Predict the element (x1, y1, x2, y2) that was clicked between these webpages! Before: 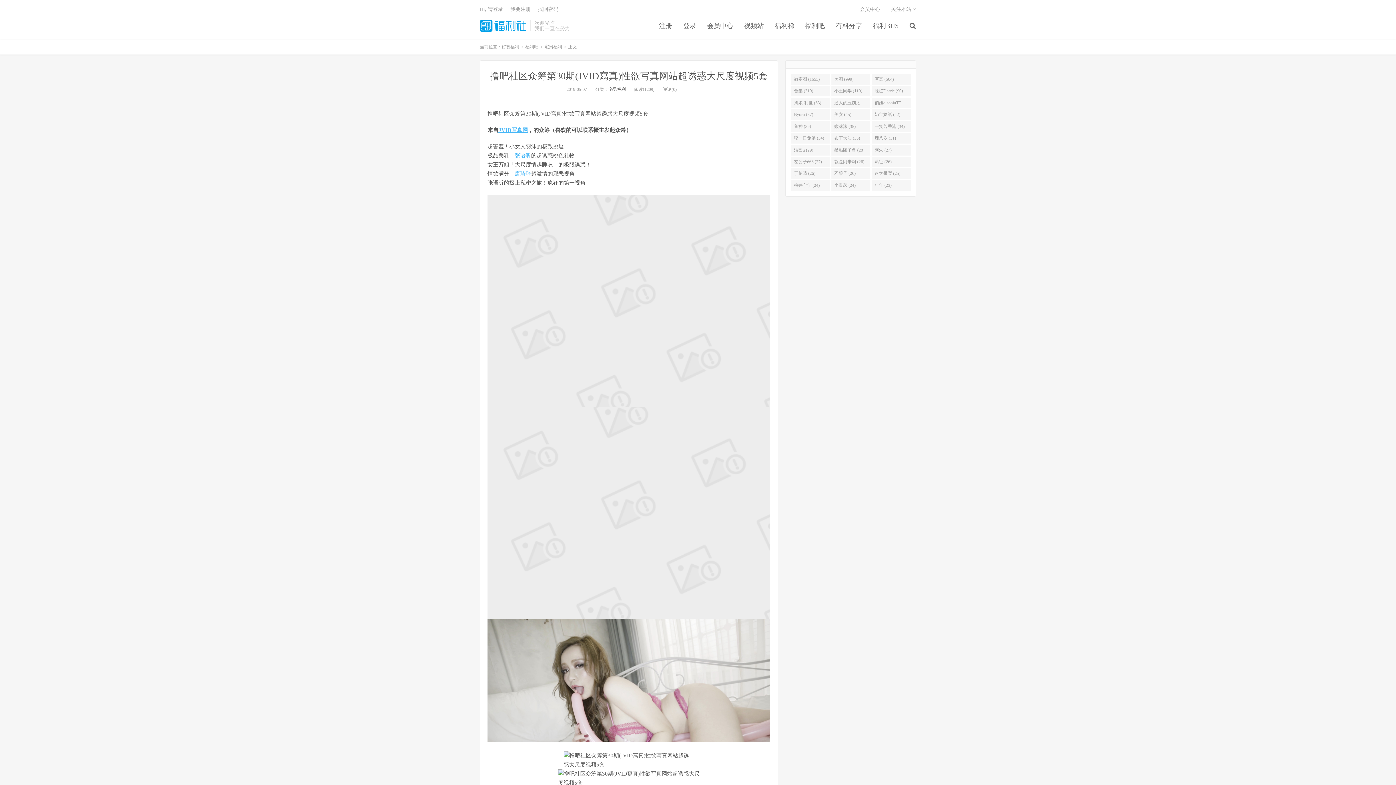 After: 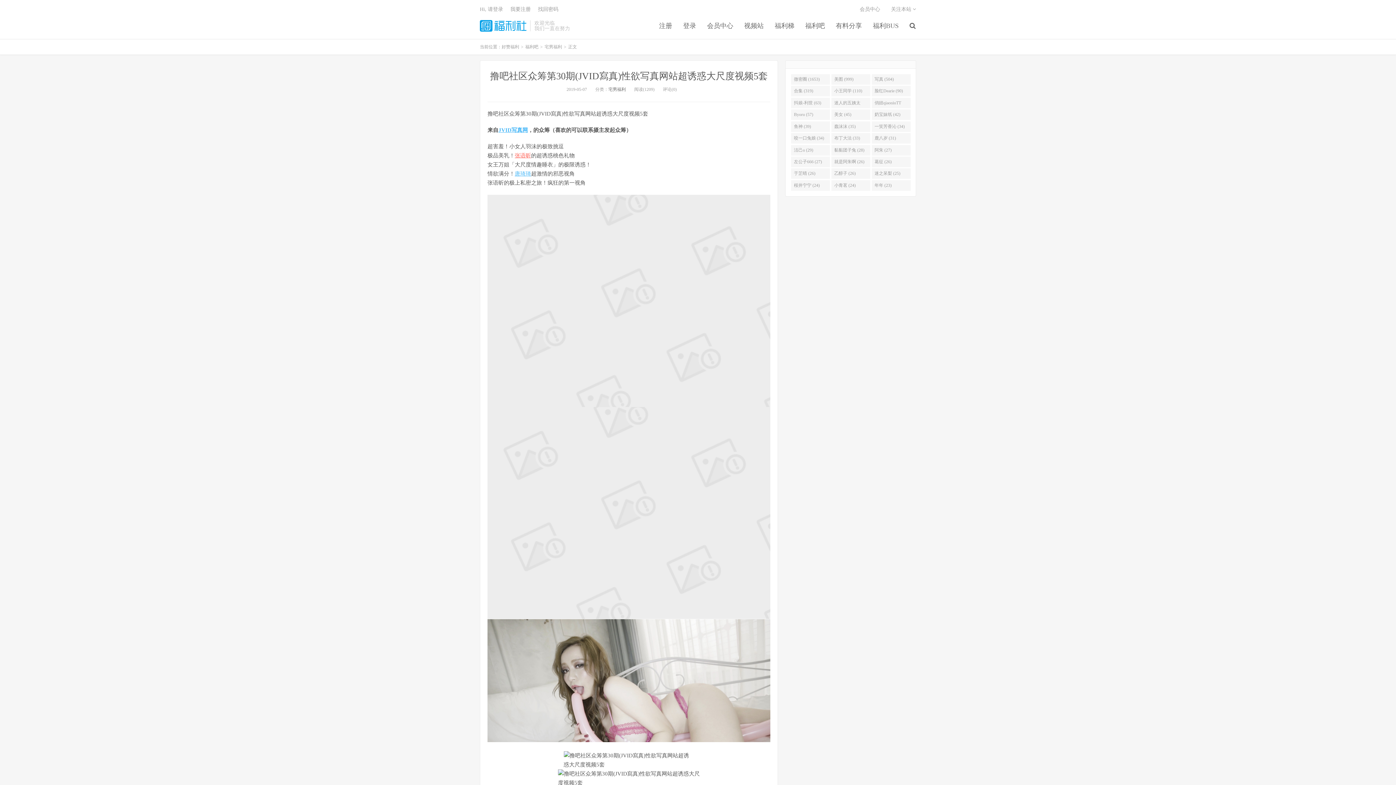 Action: bbox: (514, 152, 531, 158) label: 张语昕